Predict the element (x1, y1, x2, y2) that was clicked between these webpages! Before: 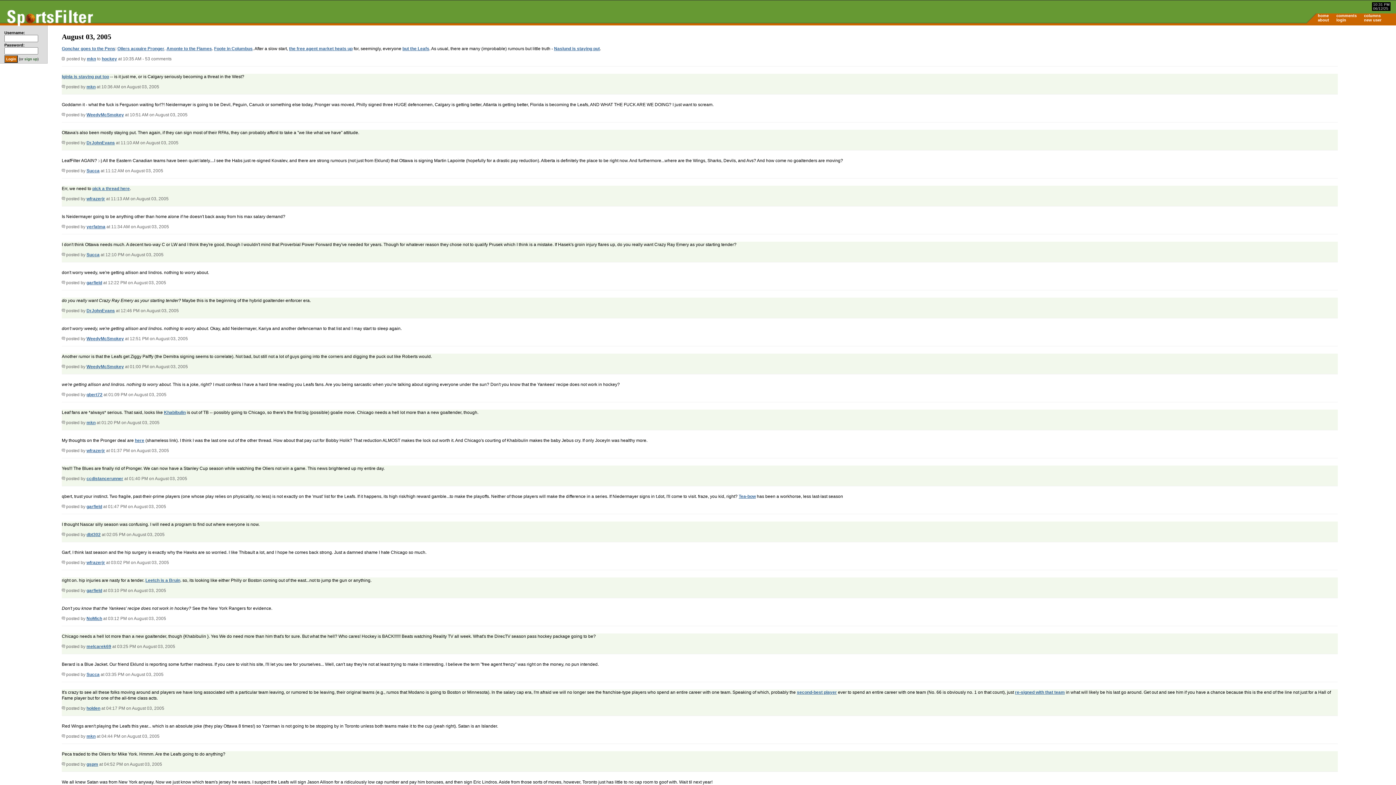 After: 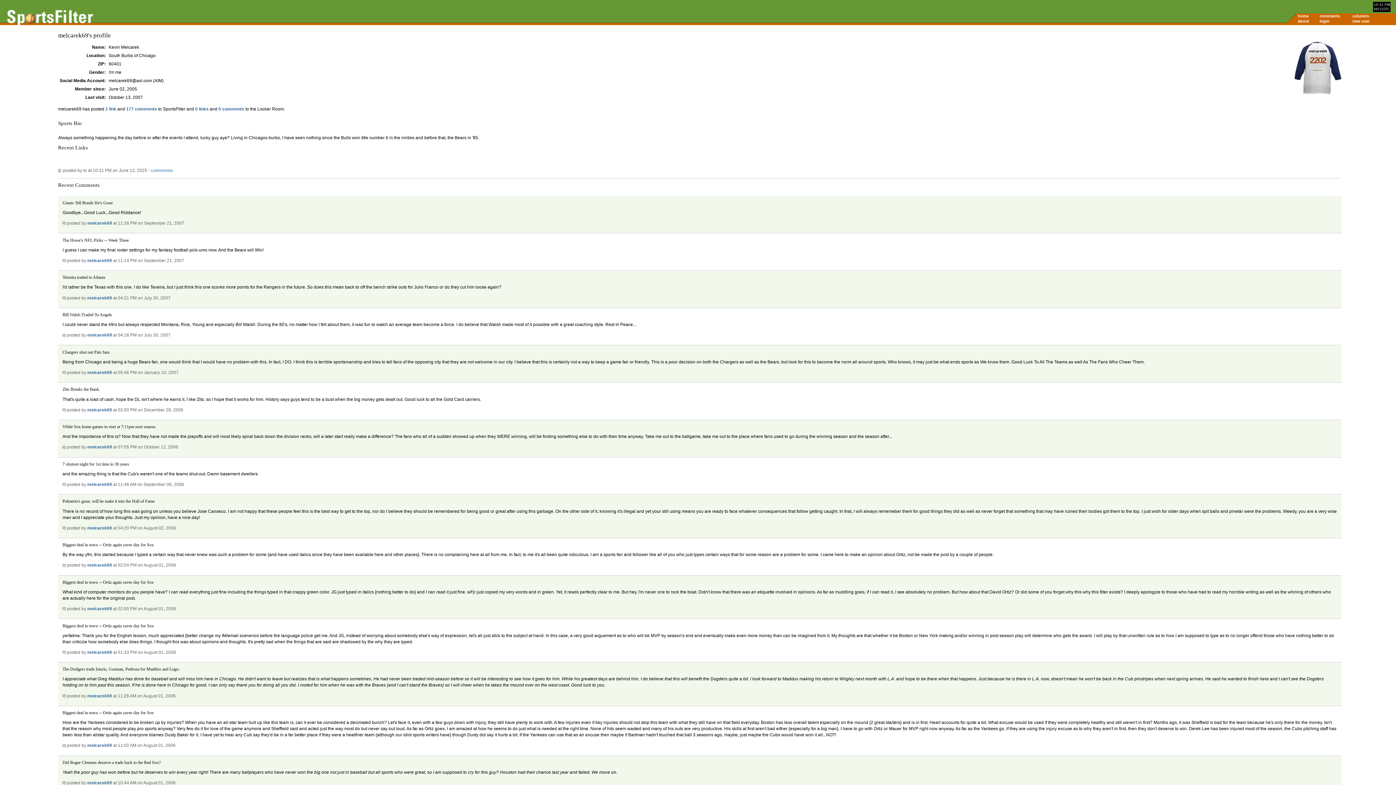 Action: bbox: (86, 644, 111, 649) label: melcarek69